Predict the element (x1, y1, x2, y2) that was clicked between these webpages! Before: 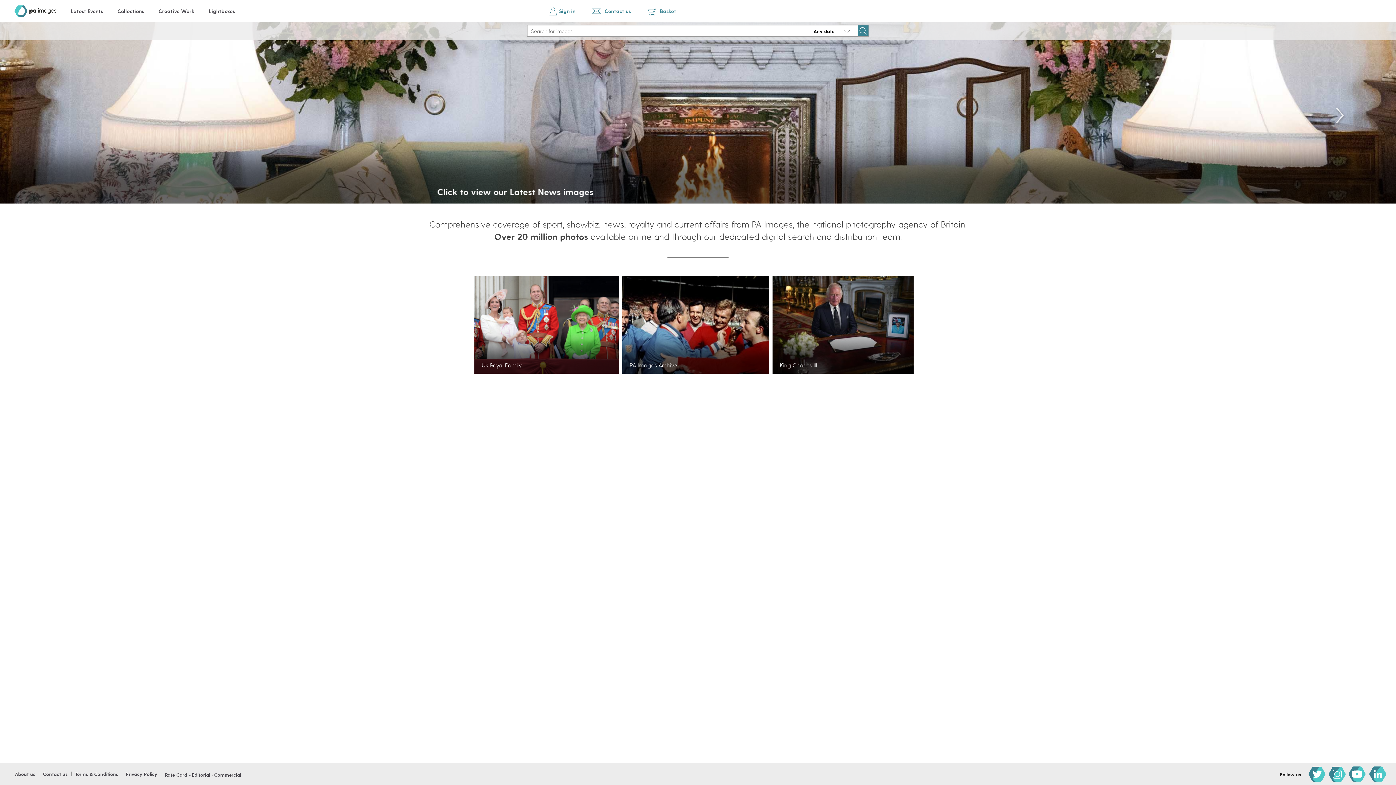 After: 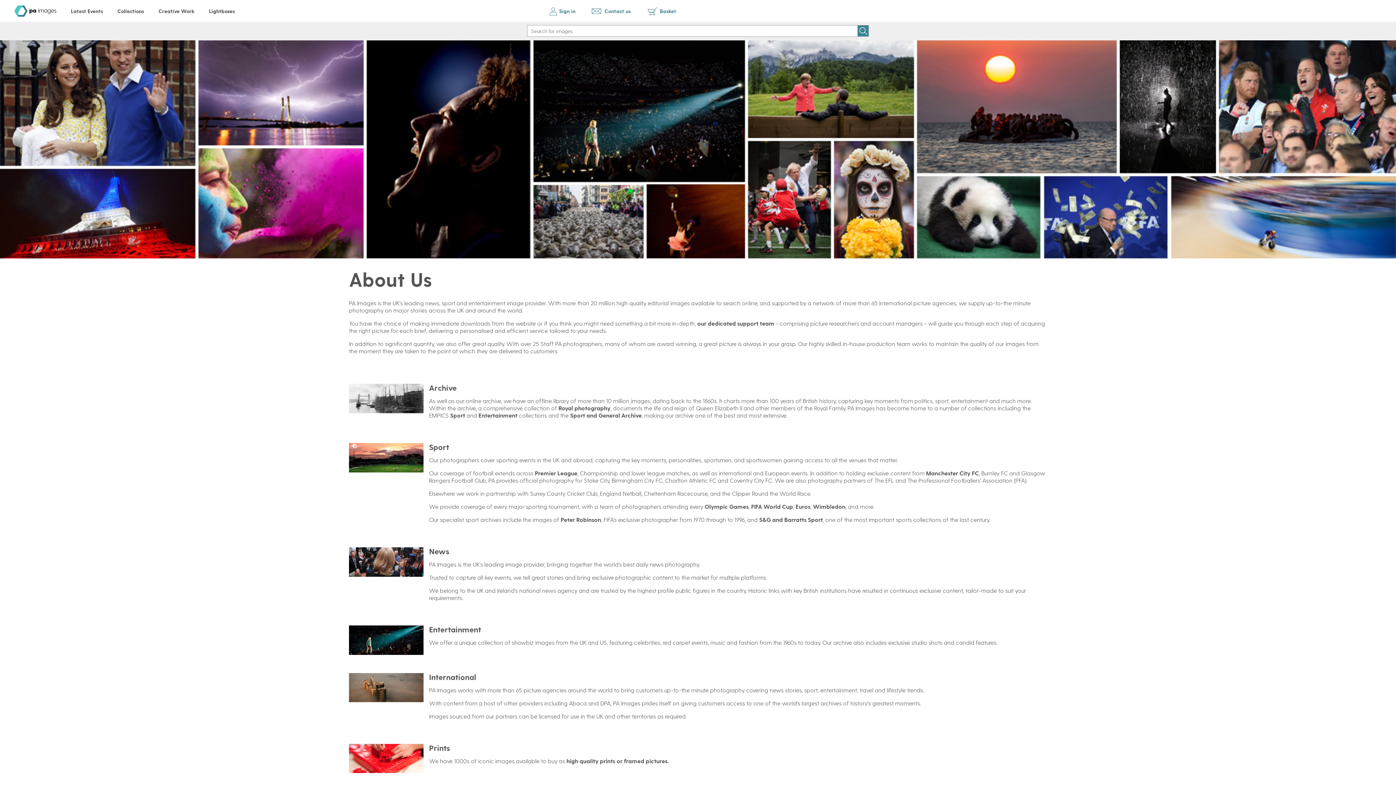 Action: label: About us bbox: (14, 772, 35, 776)